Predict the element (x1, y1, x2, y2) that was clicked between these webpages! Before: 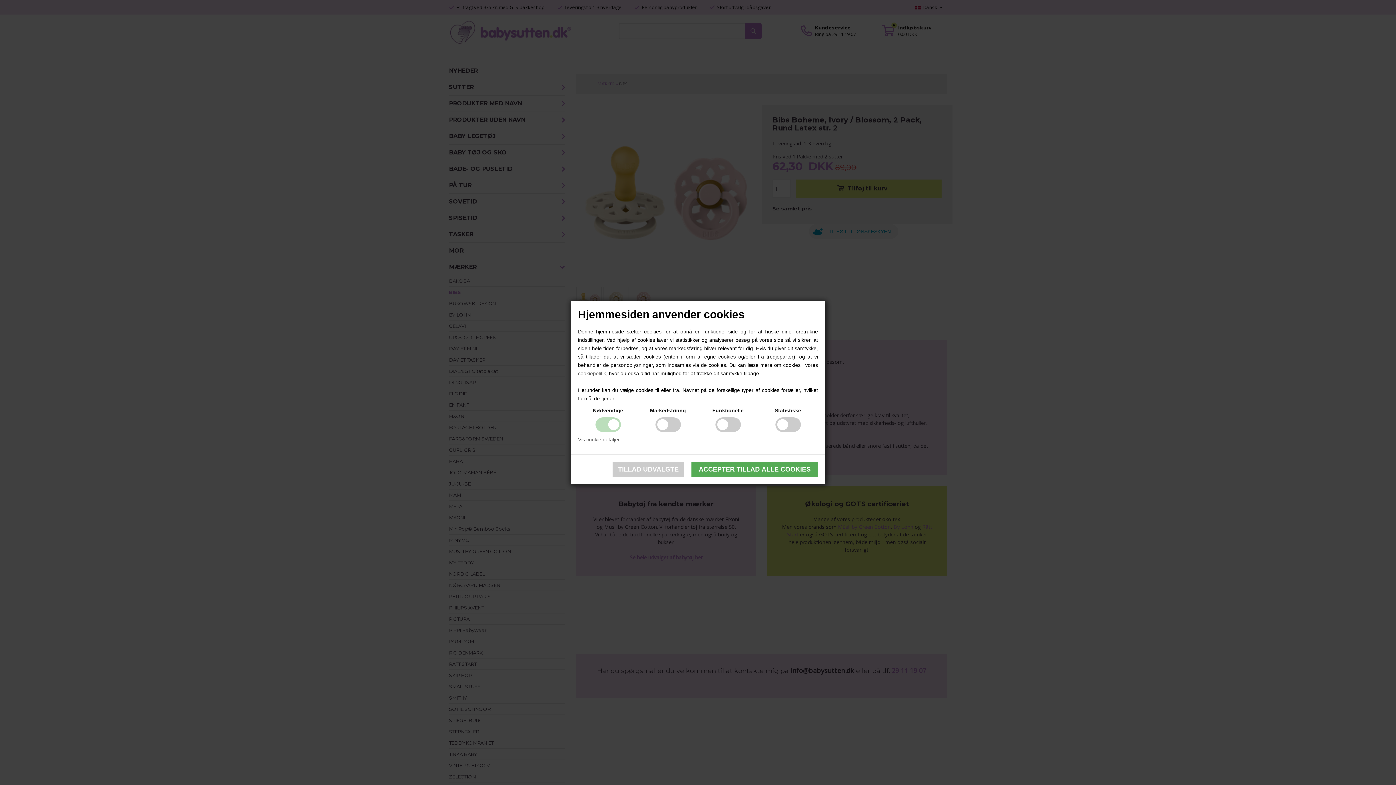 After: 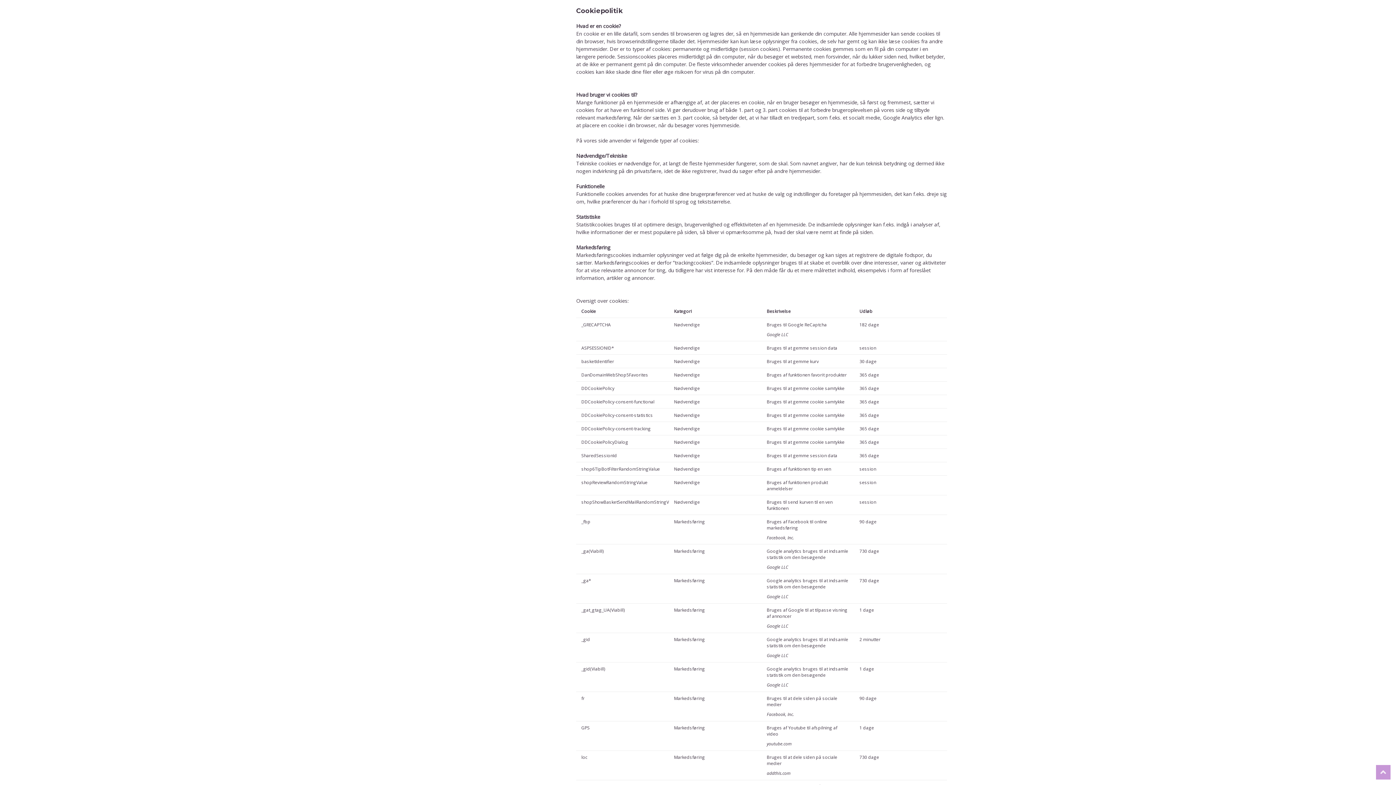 Action: label: cookiepolitik bbox: (578, 370, 606, 376)